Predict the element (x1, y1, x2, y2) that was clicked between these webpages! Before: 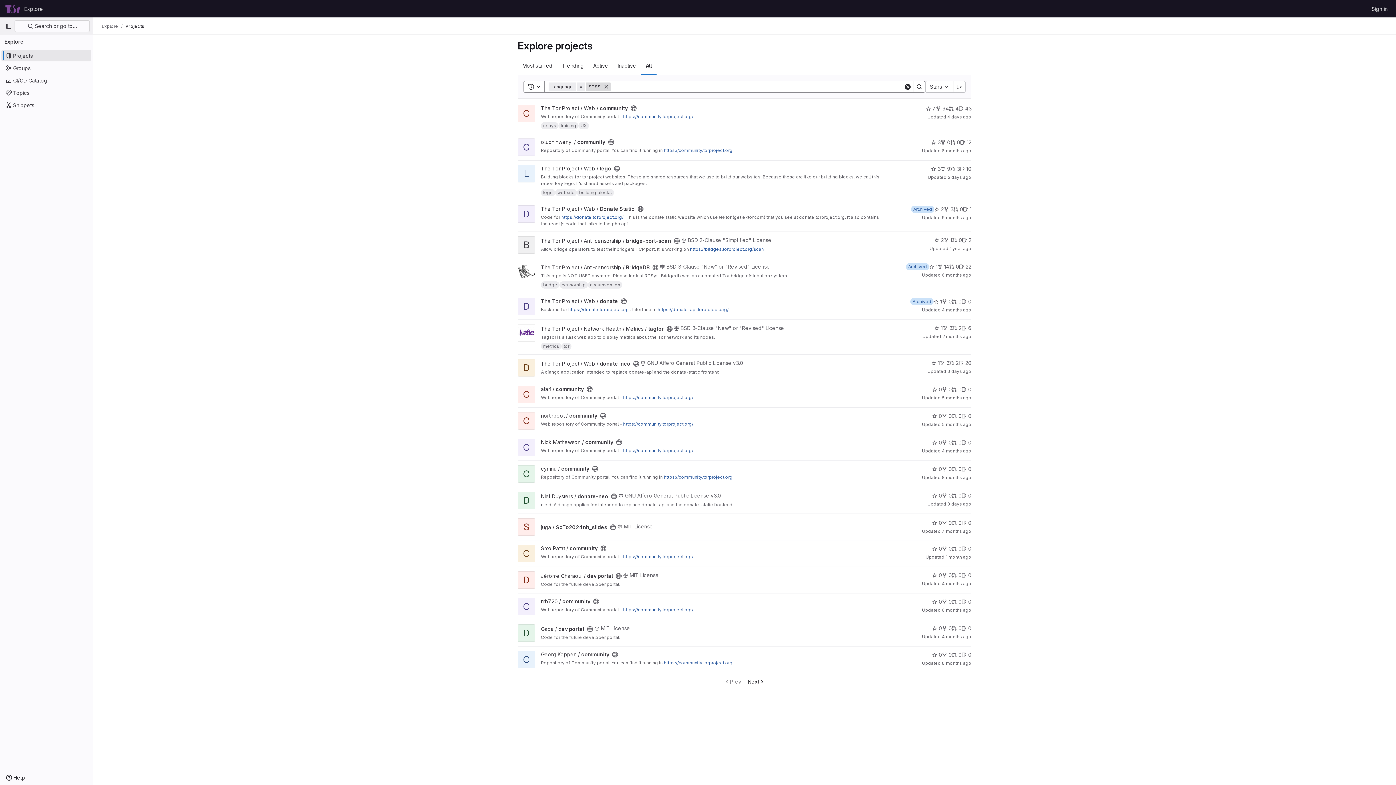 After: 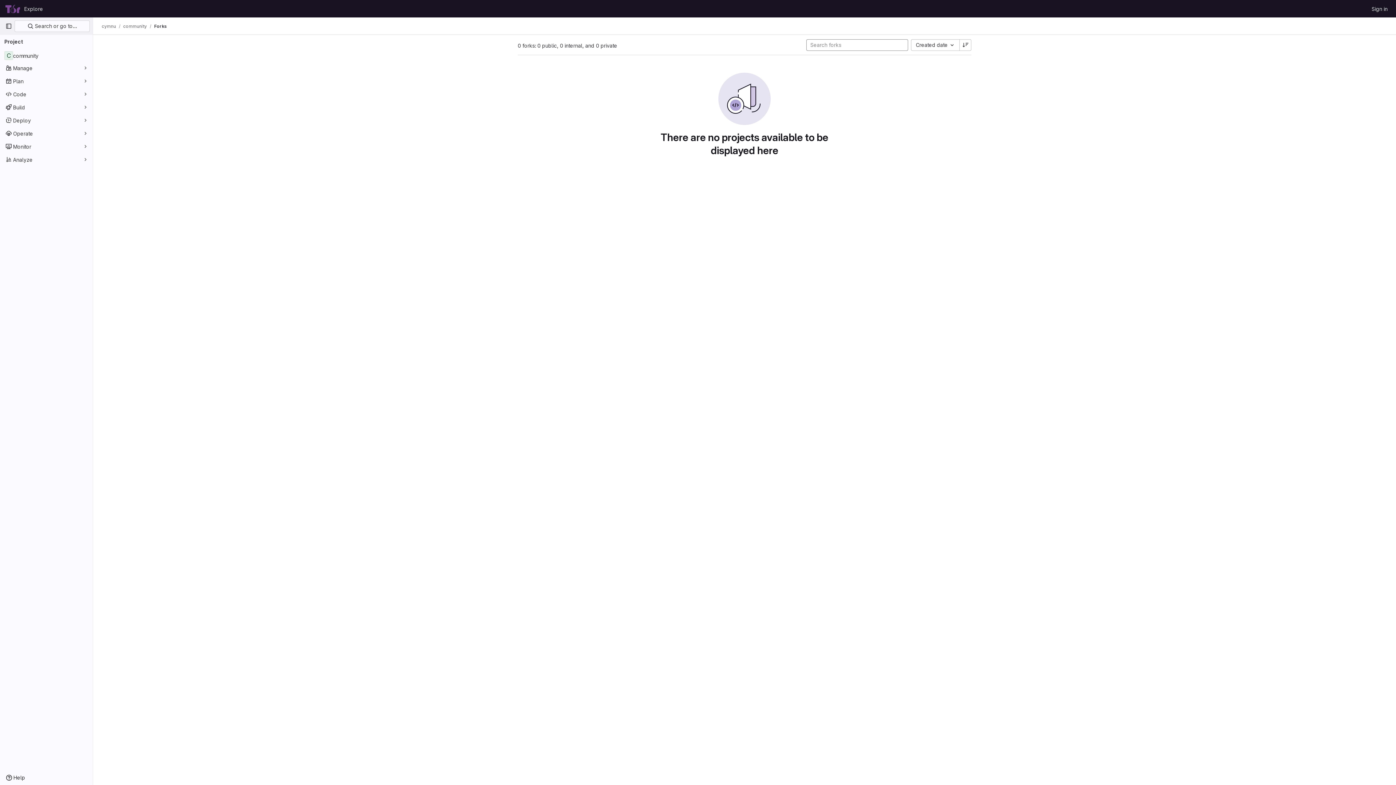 Action: bbox: (942, 465, 952, 473) label: community has 0 forks